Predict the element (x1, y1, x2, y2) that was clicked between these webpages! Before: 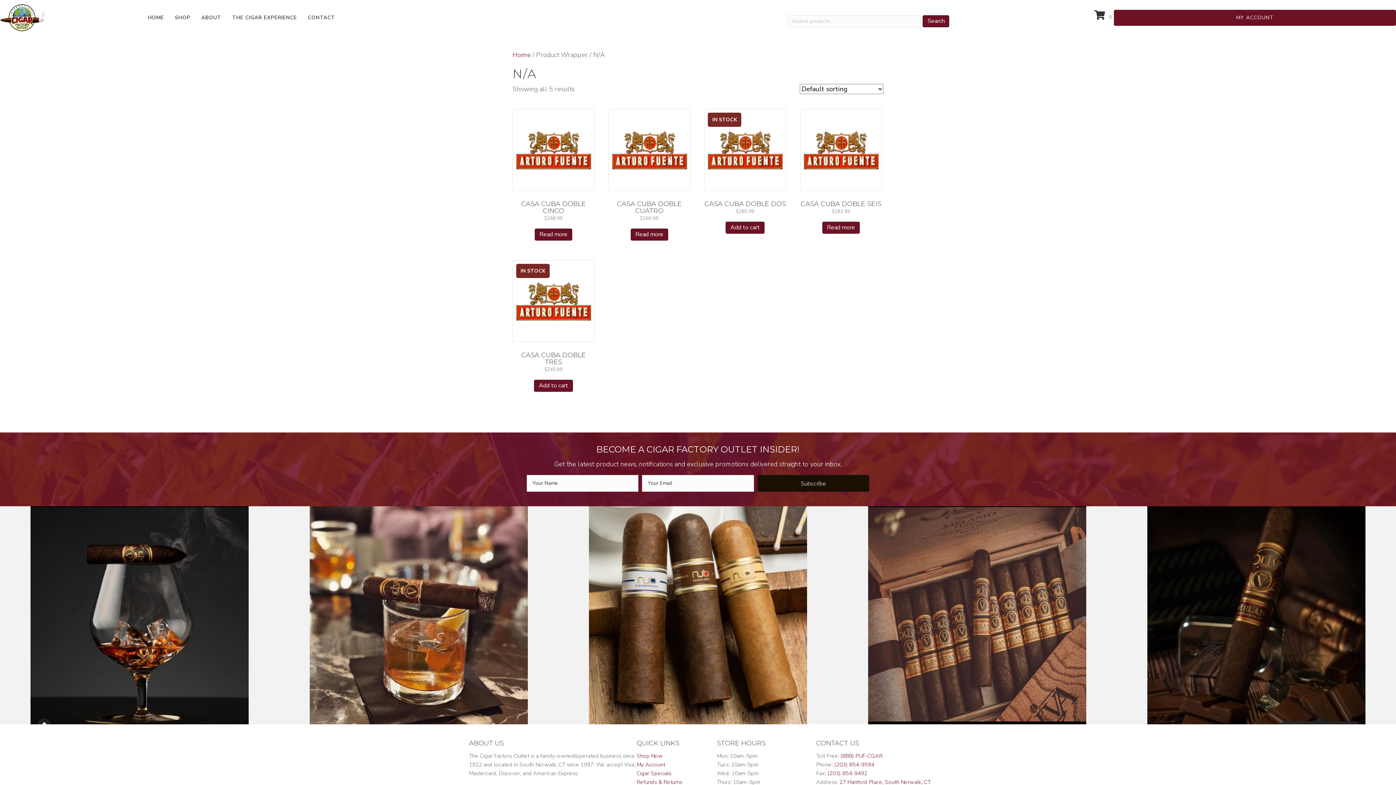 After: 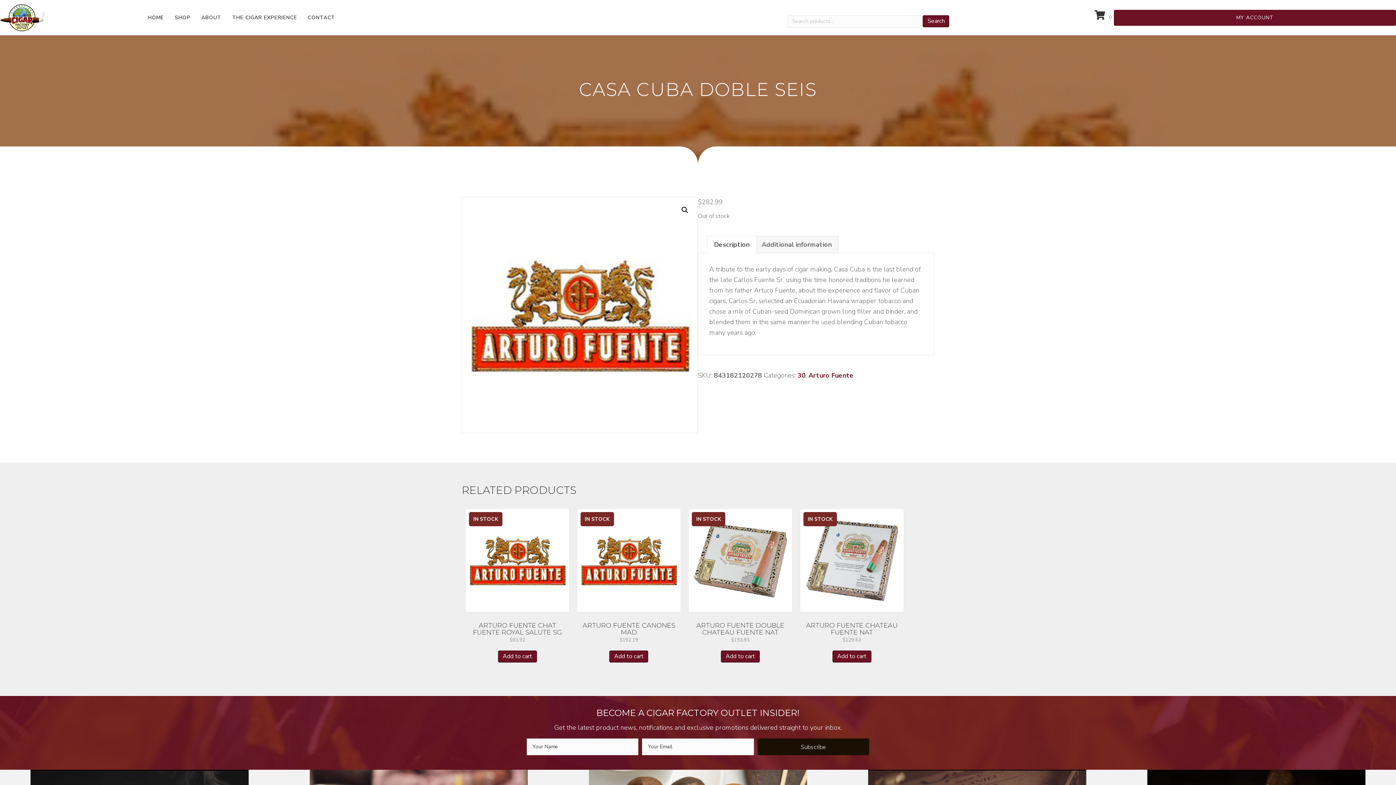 Action: bbox: (822, 221, 859, 233) label: Read more about “Casa Cuba Doble Seis”